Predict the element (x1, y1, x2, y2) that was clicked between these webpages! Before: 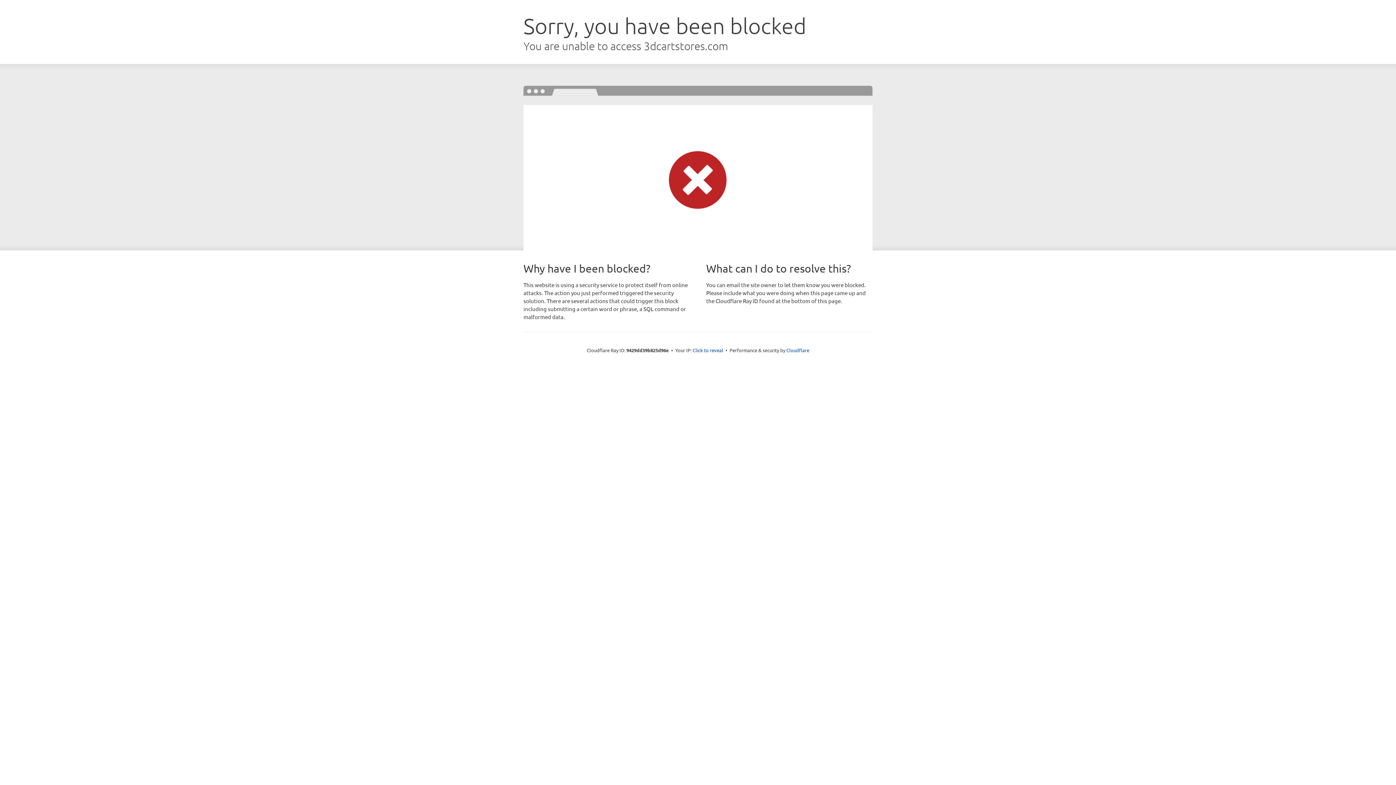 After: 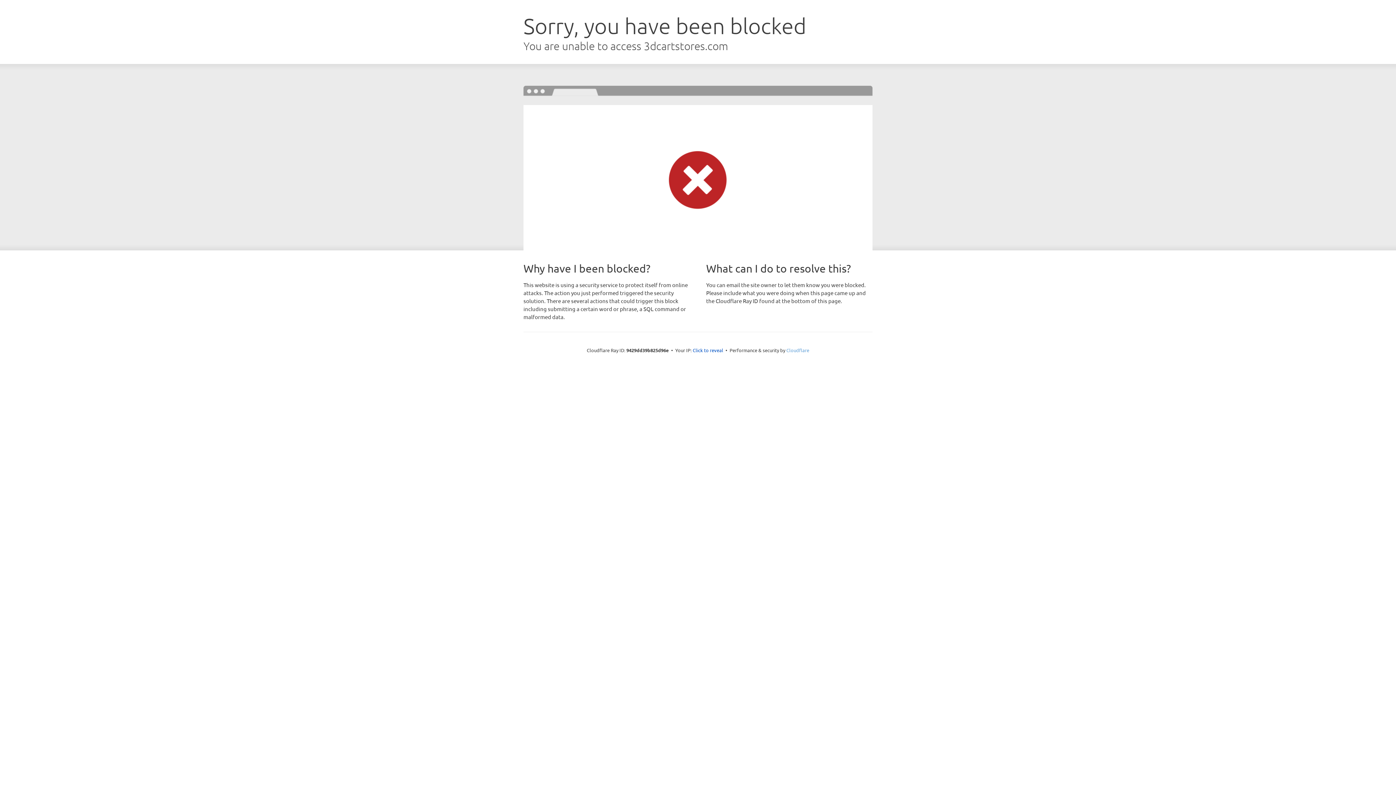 Action: label: Cloudflare bbox: (786, 347, 809, 353)